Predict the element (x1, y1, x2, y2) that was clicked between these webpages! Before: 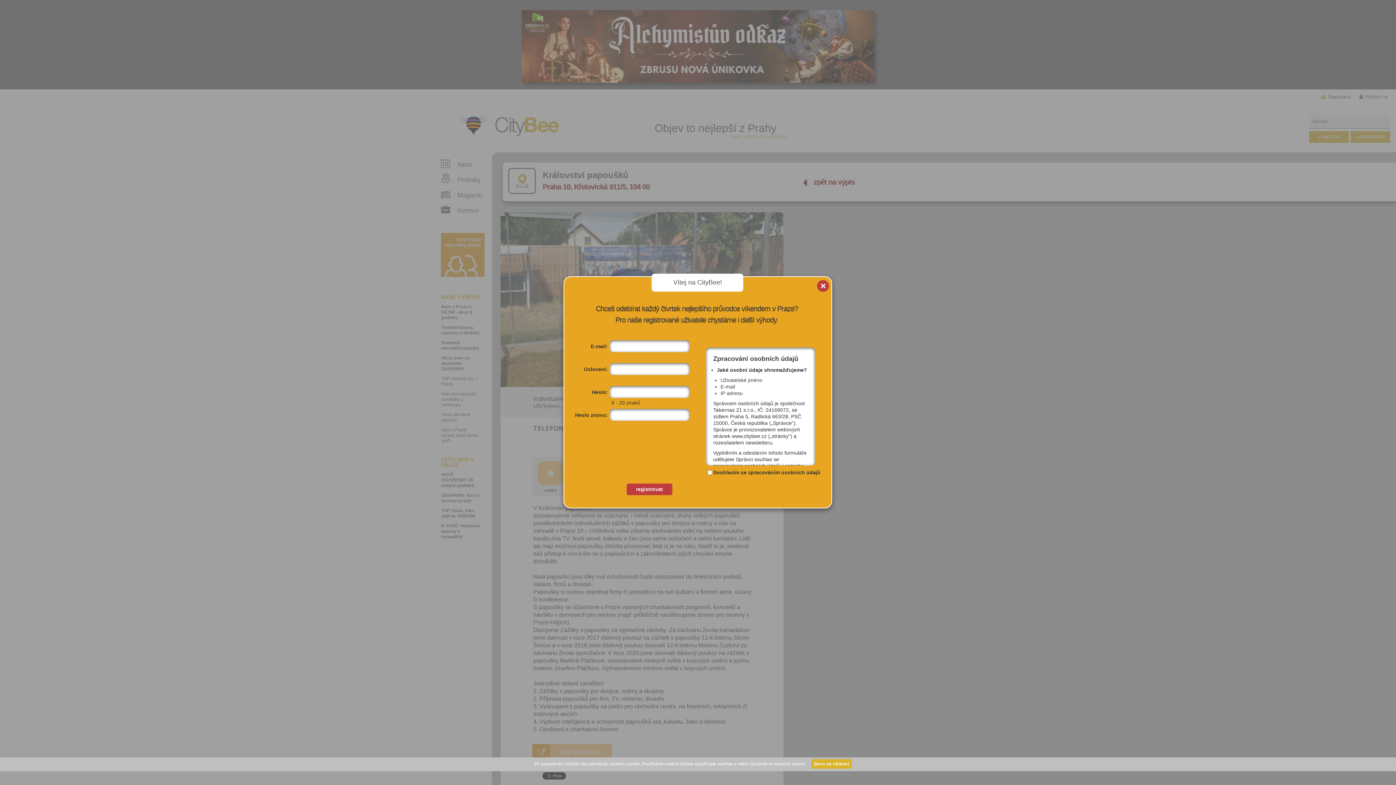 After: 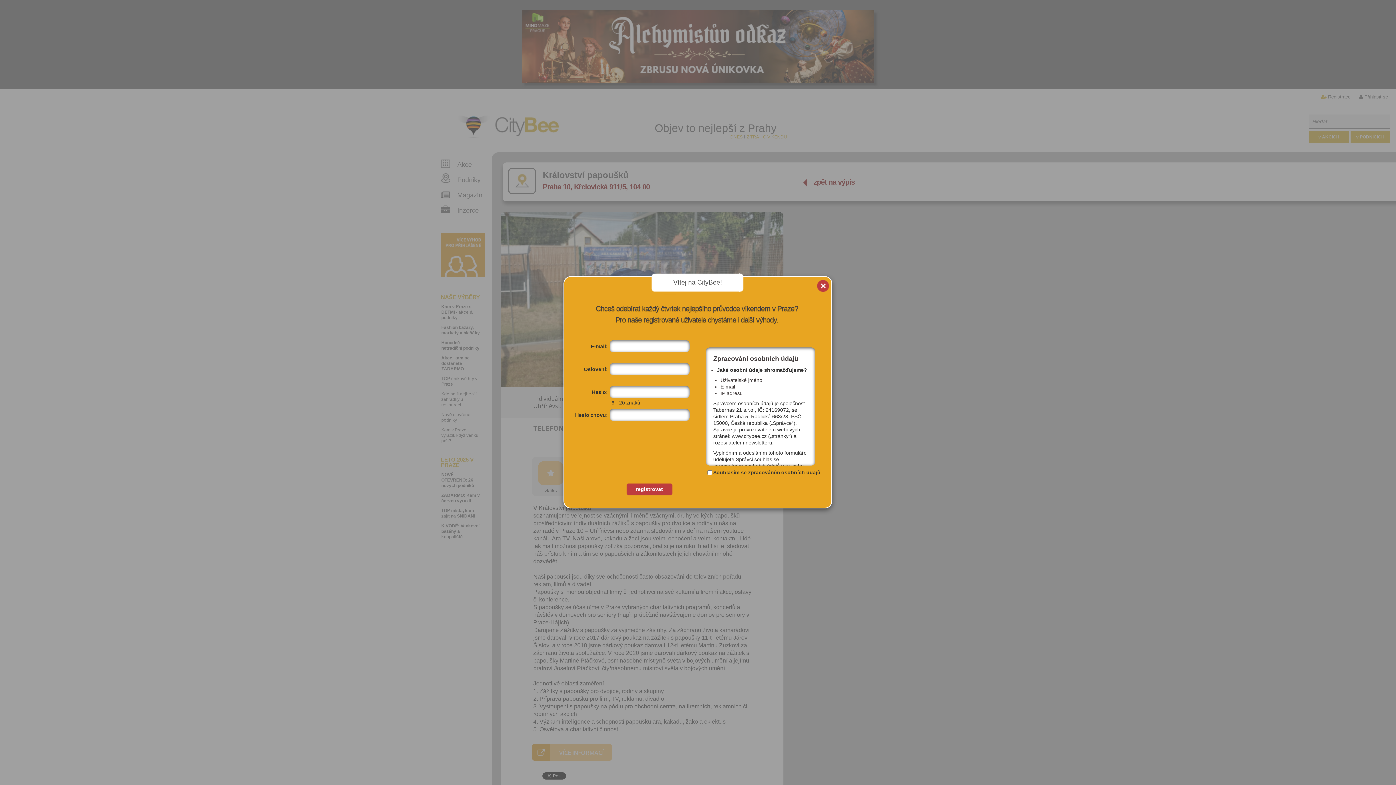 Action: bbox: (811, 759, 852, 769) label: Beru na vědomí